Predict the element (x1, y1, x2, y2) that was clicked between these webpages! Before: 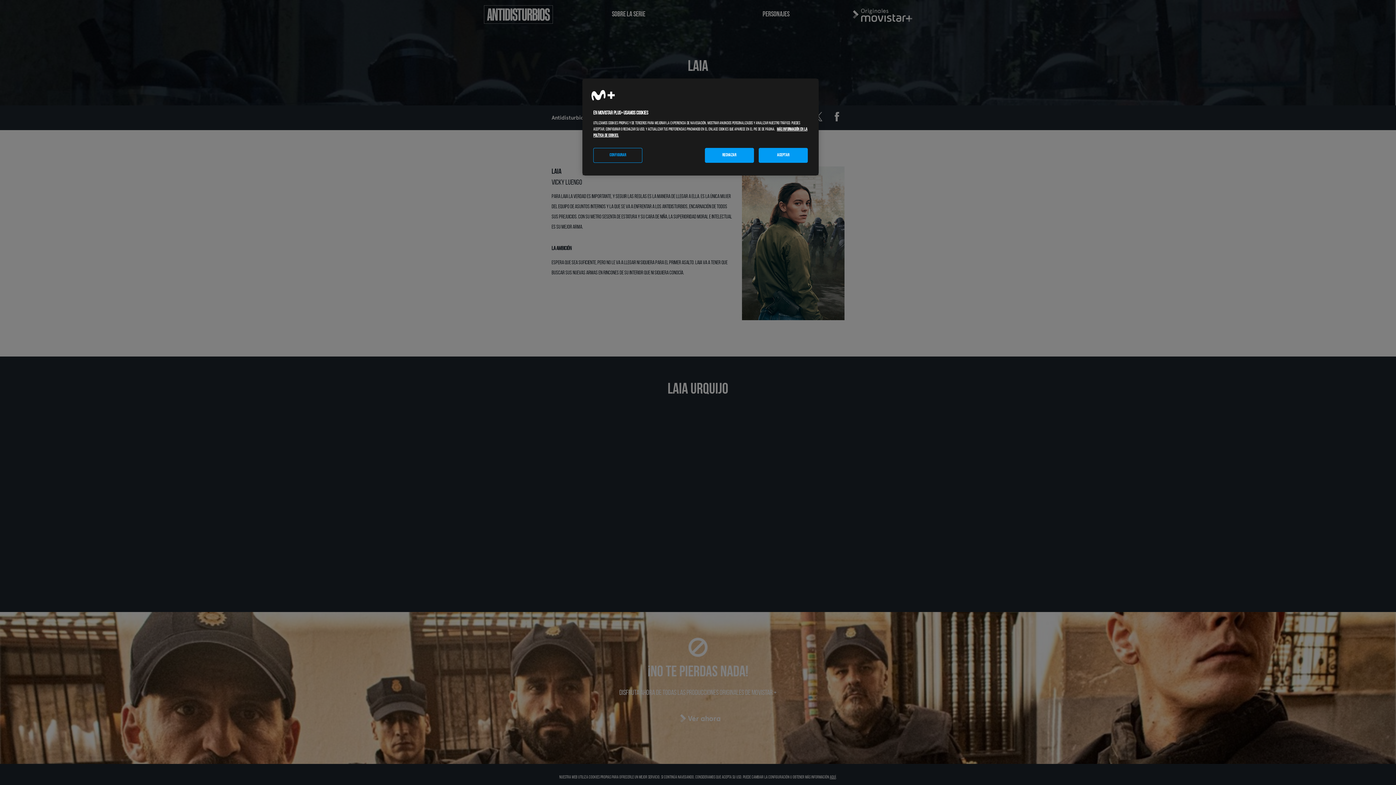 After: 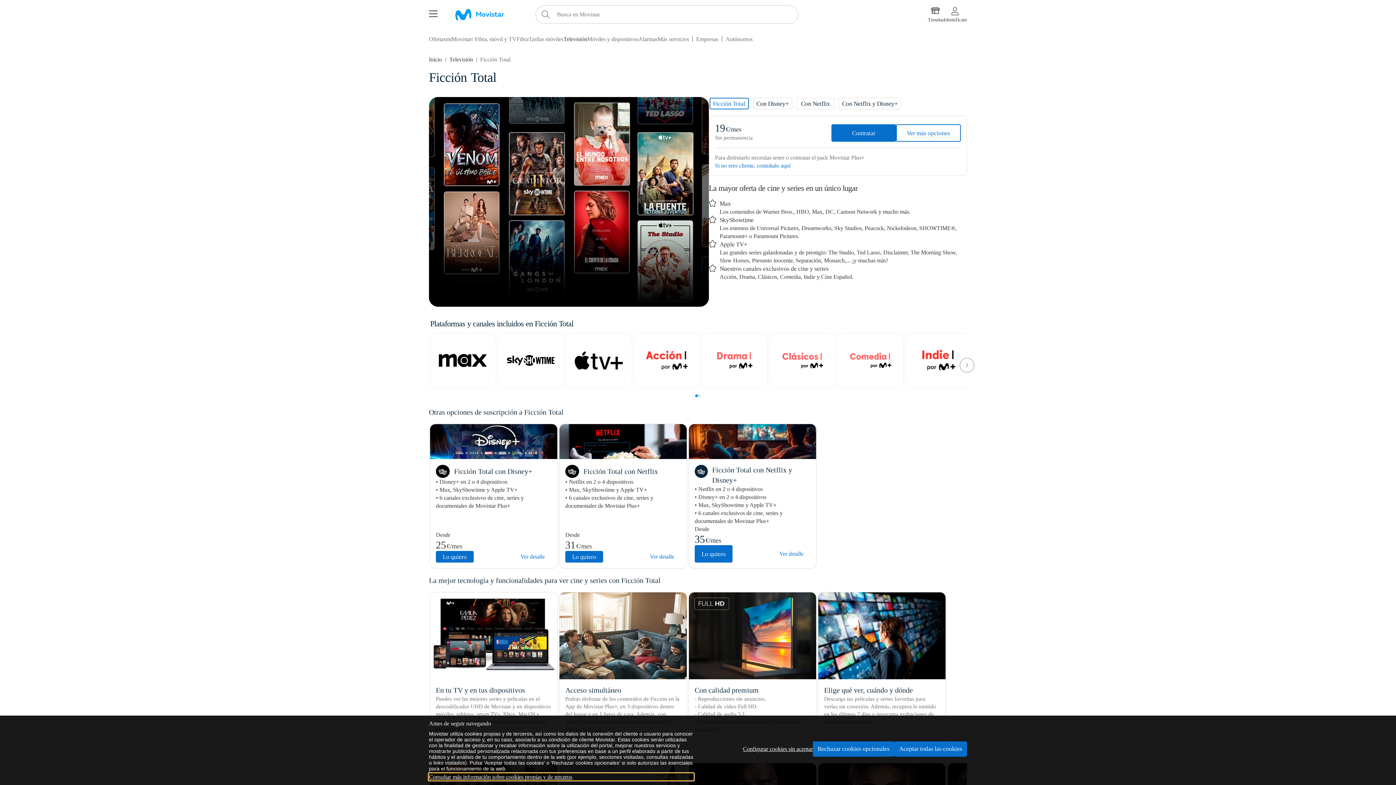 Action: label: Ver ahora bbox: (647, 709, 749, 727)